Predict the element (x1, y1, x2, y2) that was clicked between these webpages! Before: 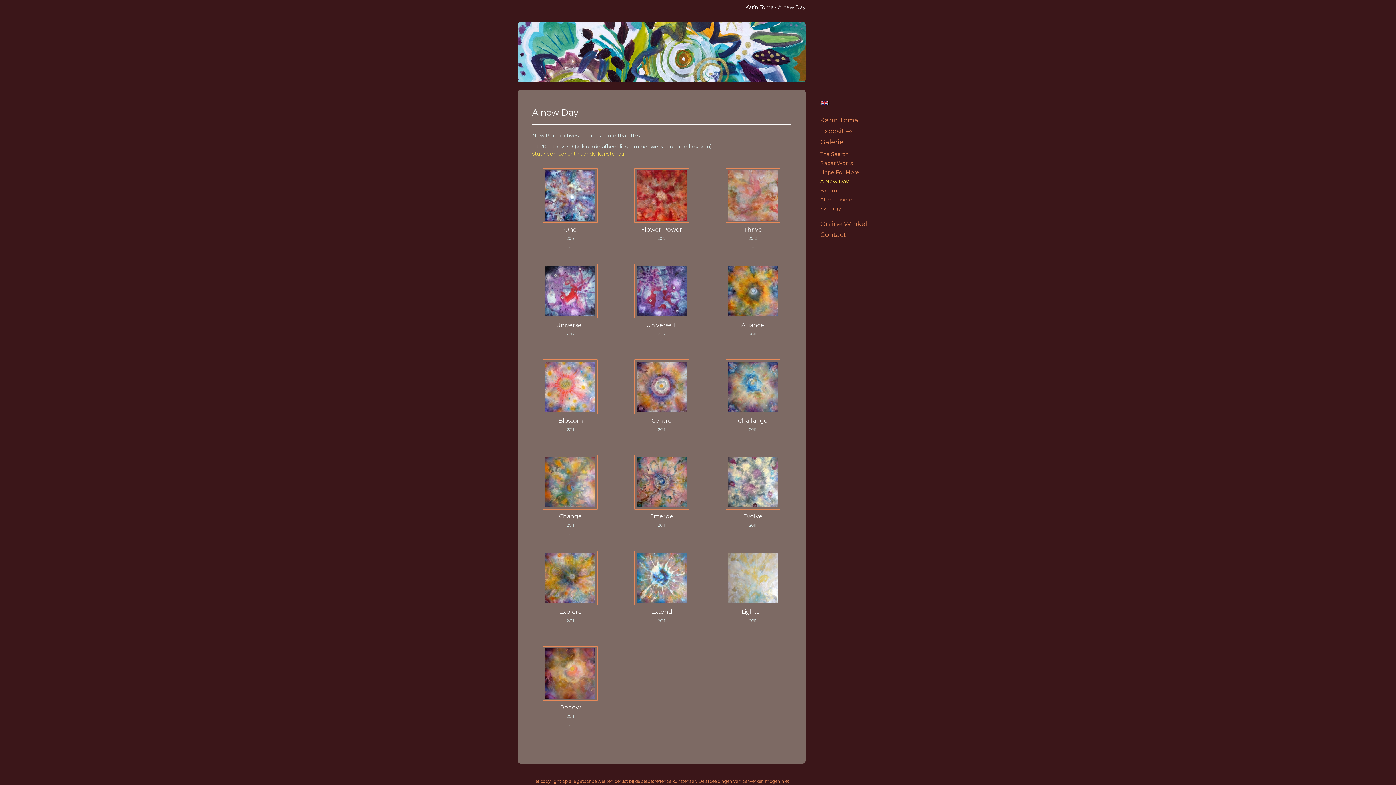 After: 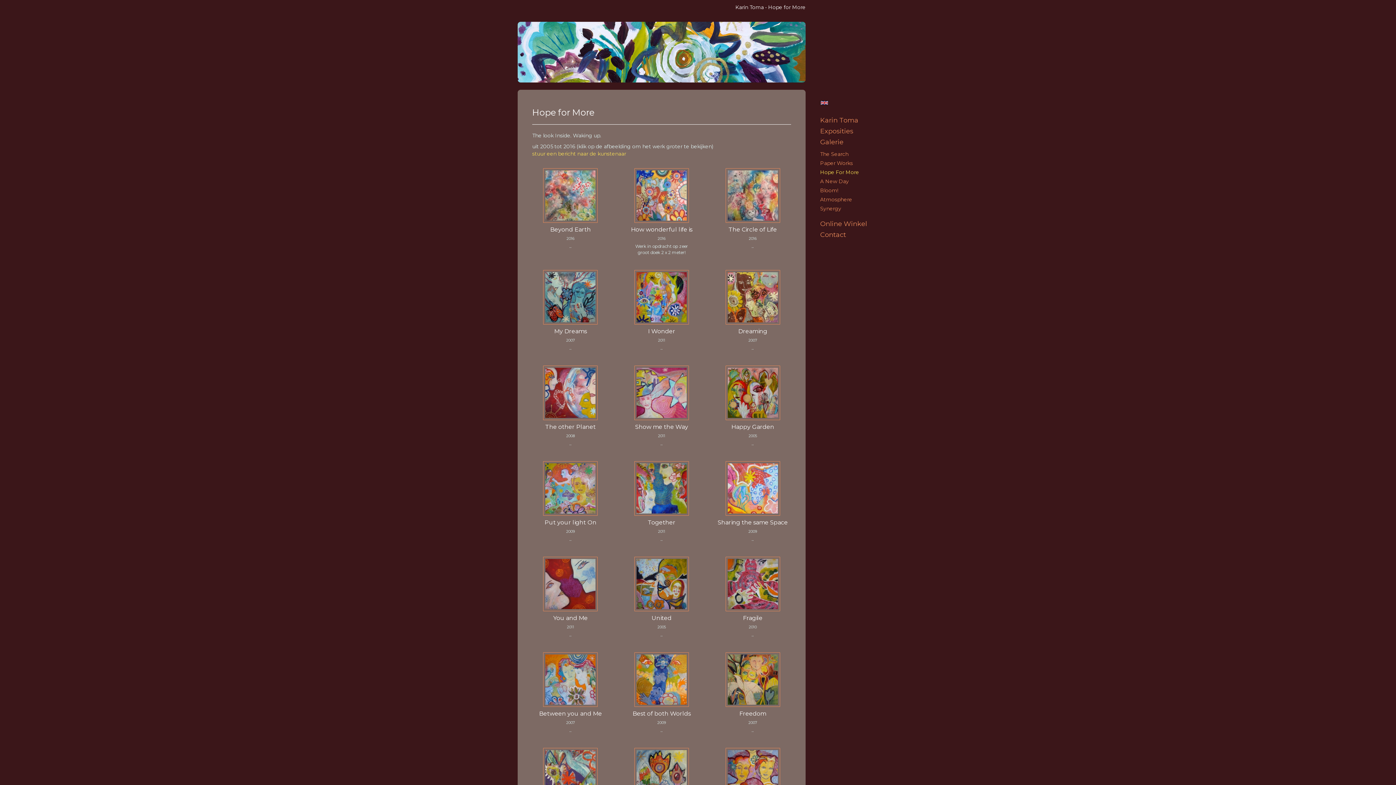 Action: label: Hope For More bbox: (820, 168, 878, 176)